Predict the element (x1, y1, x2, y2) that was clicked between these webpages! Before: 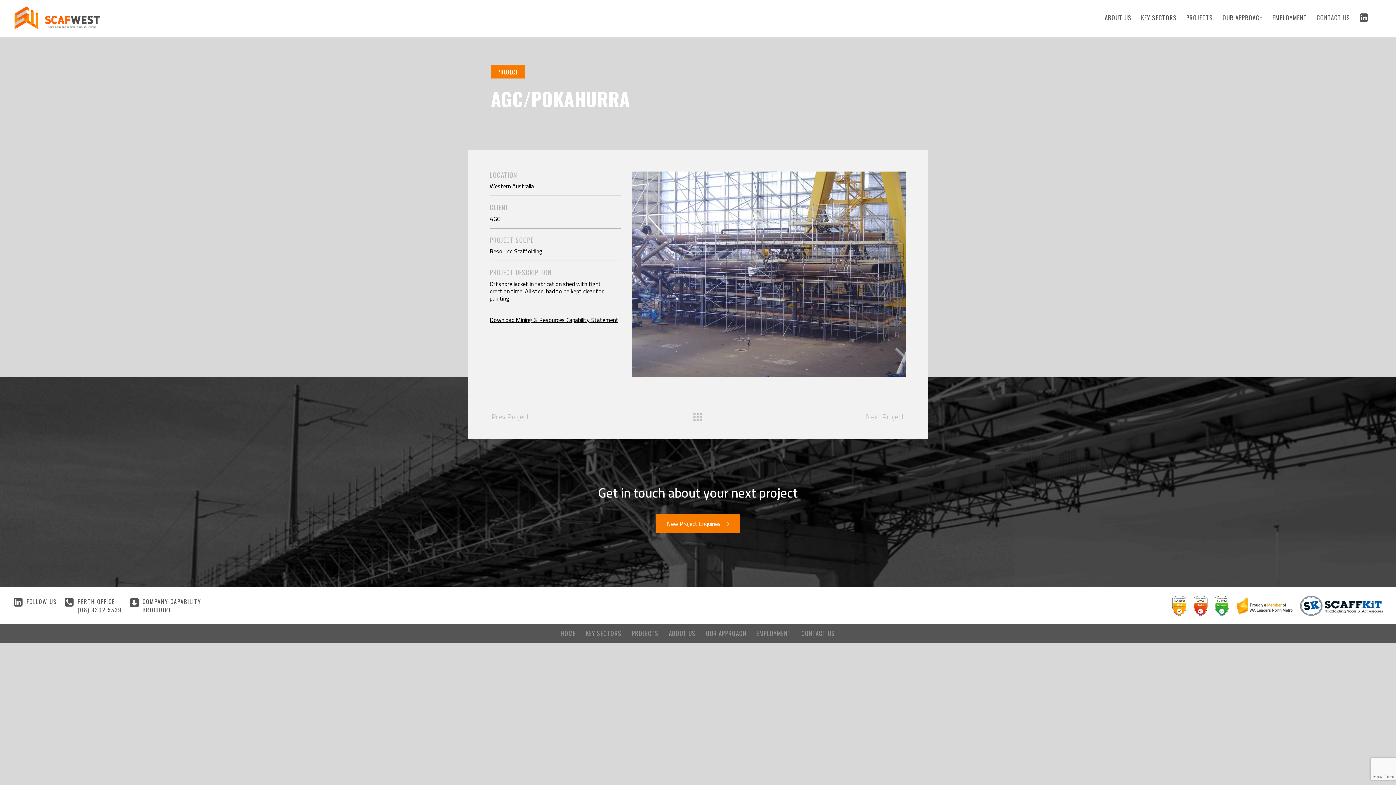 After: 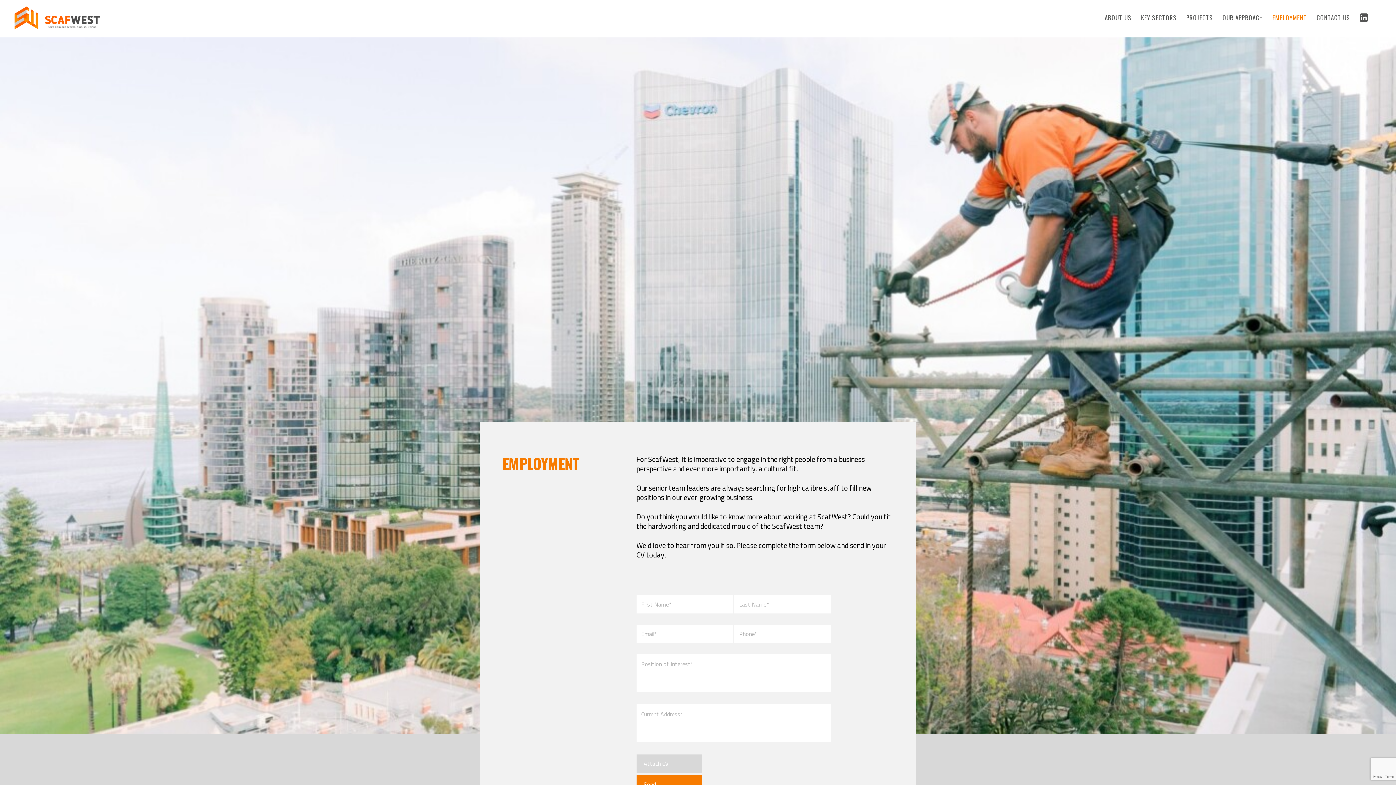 Action: bbox: (1272, 12, 1307, 22) label: EMPLOYMENT